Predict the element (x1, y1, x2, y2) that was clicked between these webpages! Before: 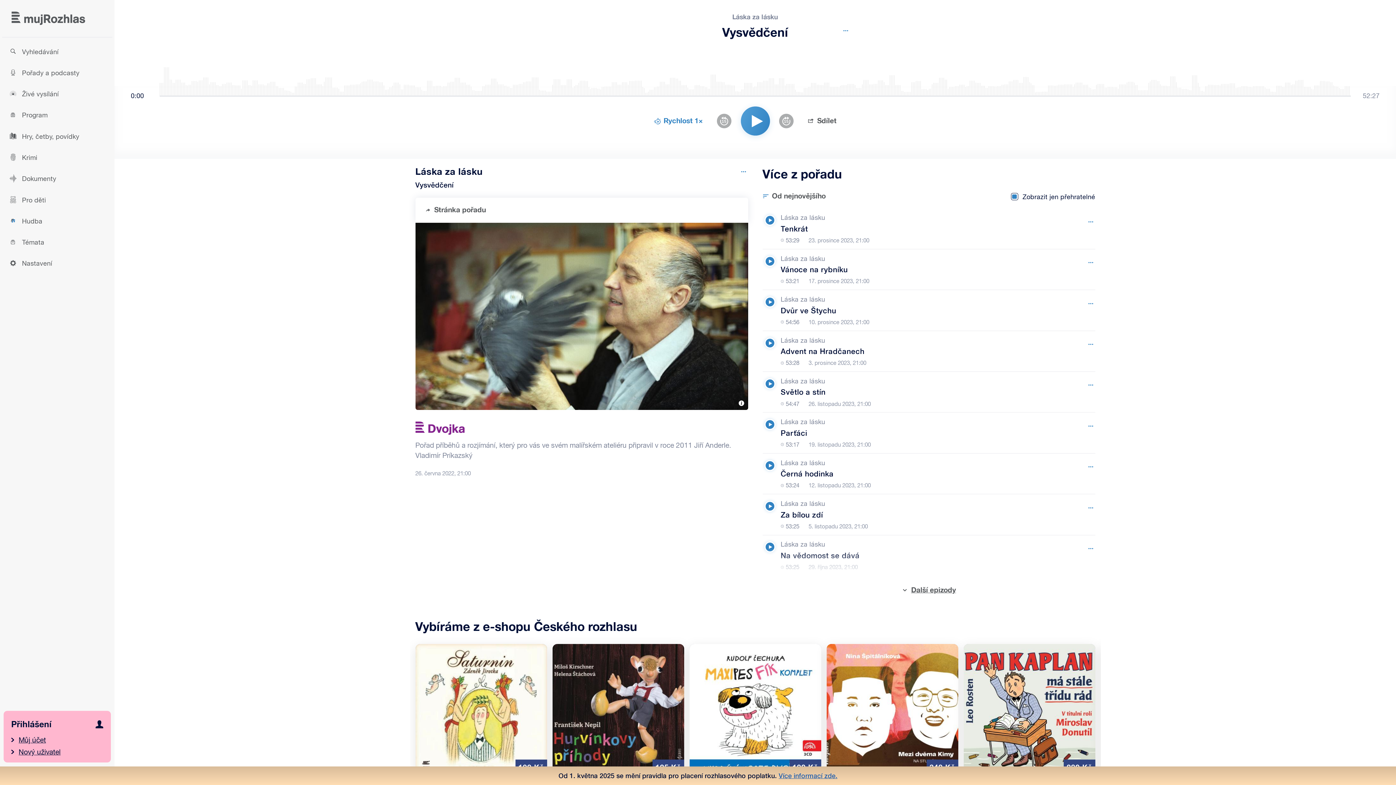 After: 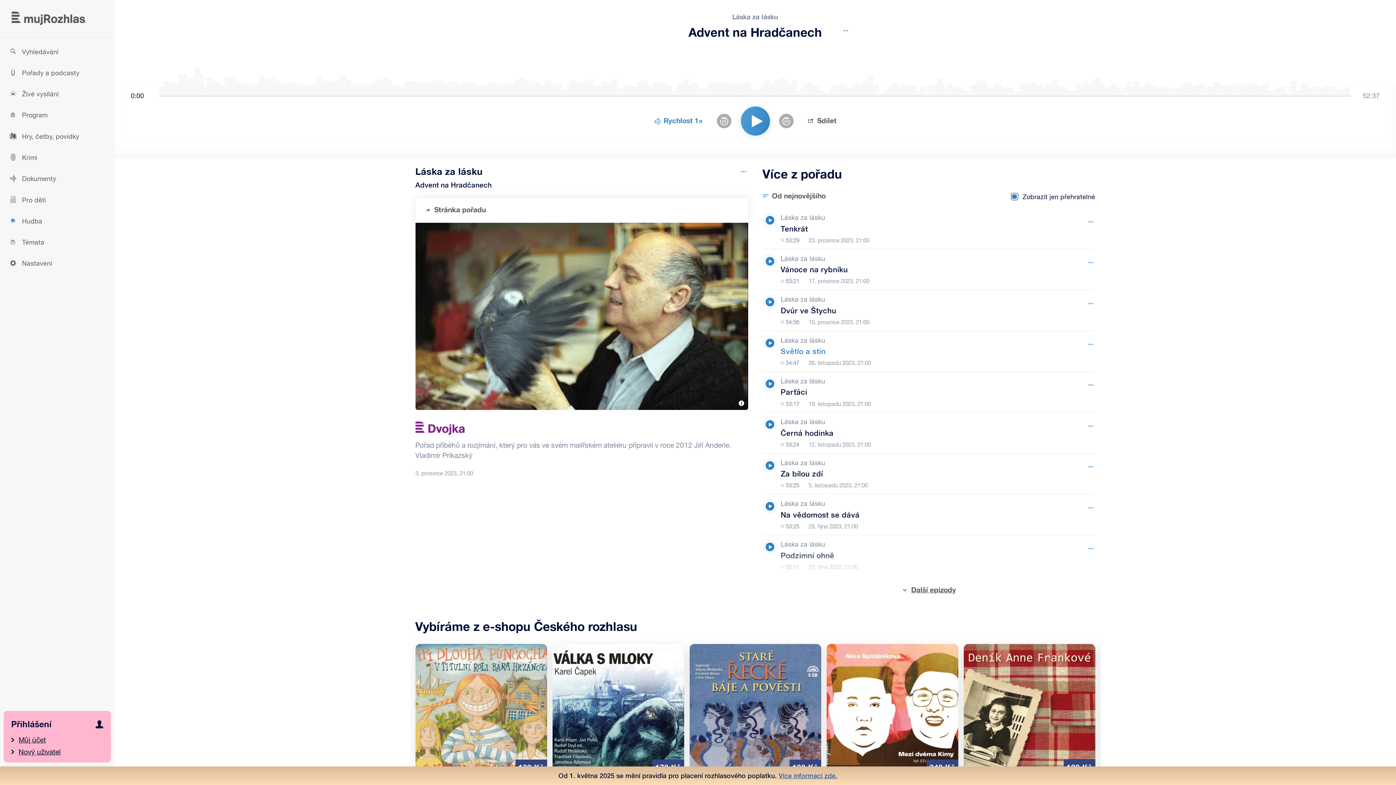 Action: label: Láska za lásku, Epizoda: Advent na Hradčanech bbox: (780, 331, 1067, 371)